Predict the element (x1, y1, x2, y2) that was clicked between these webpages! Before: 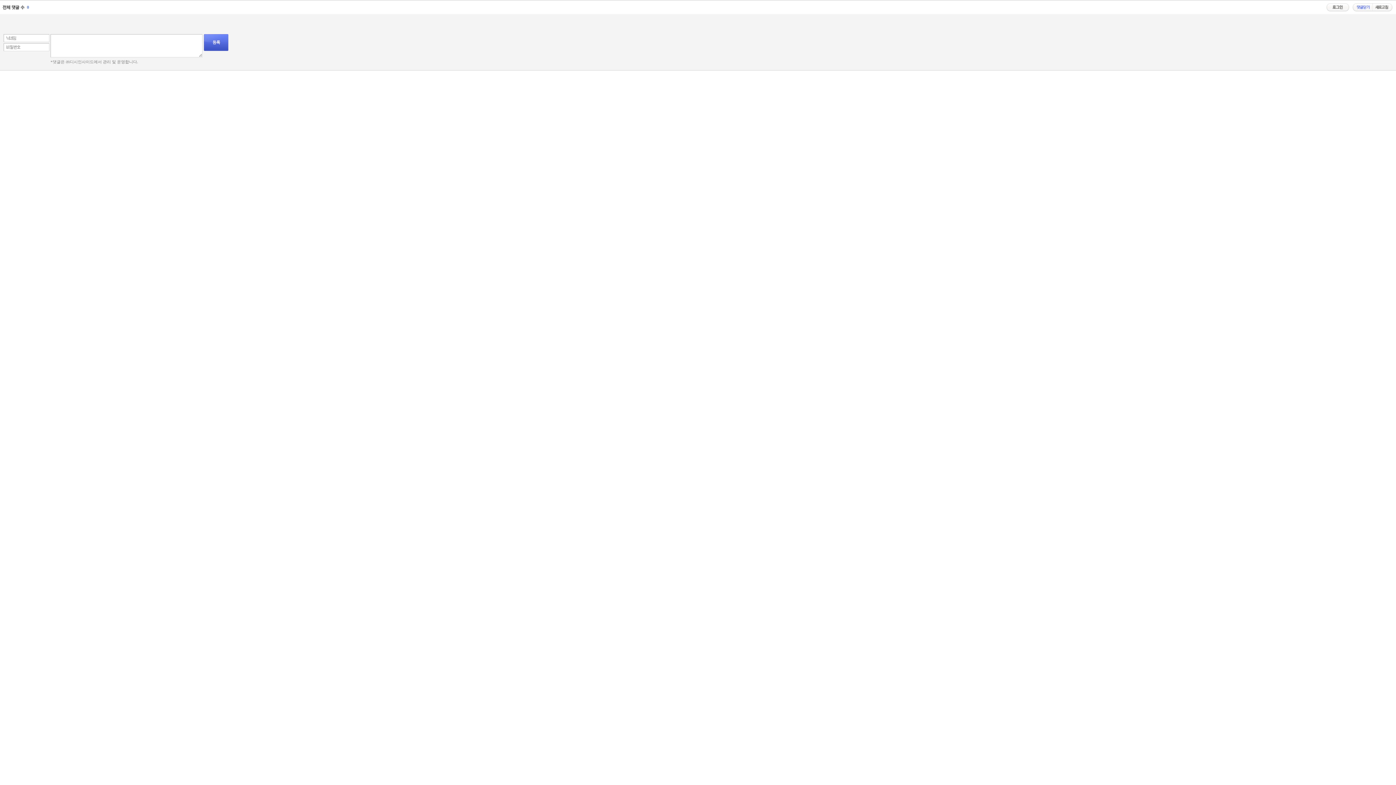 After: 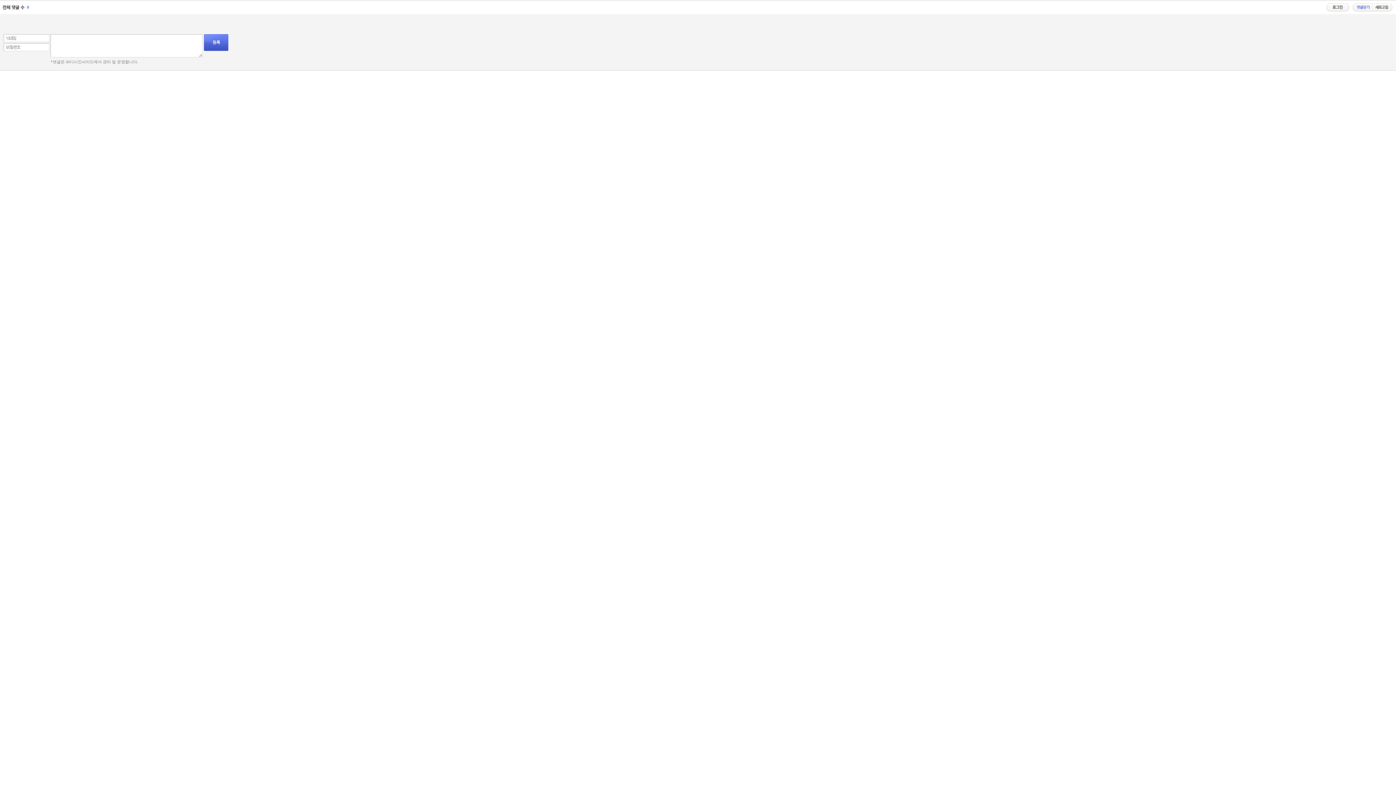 Action: bbox: (1326, 3, 1349, 8)